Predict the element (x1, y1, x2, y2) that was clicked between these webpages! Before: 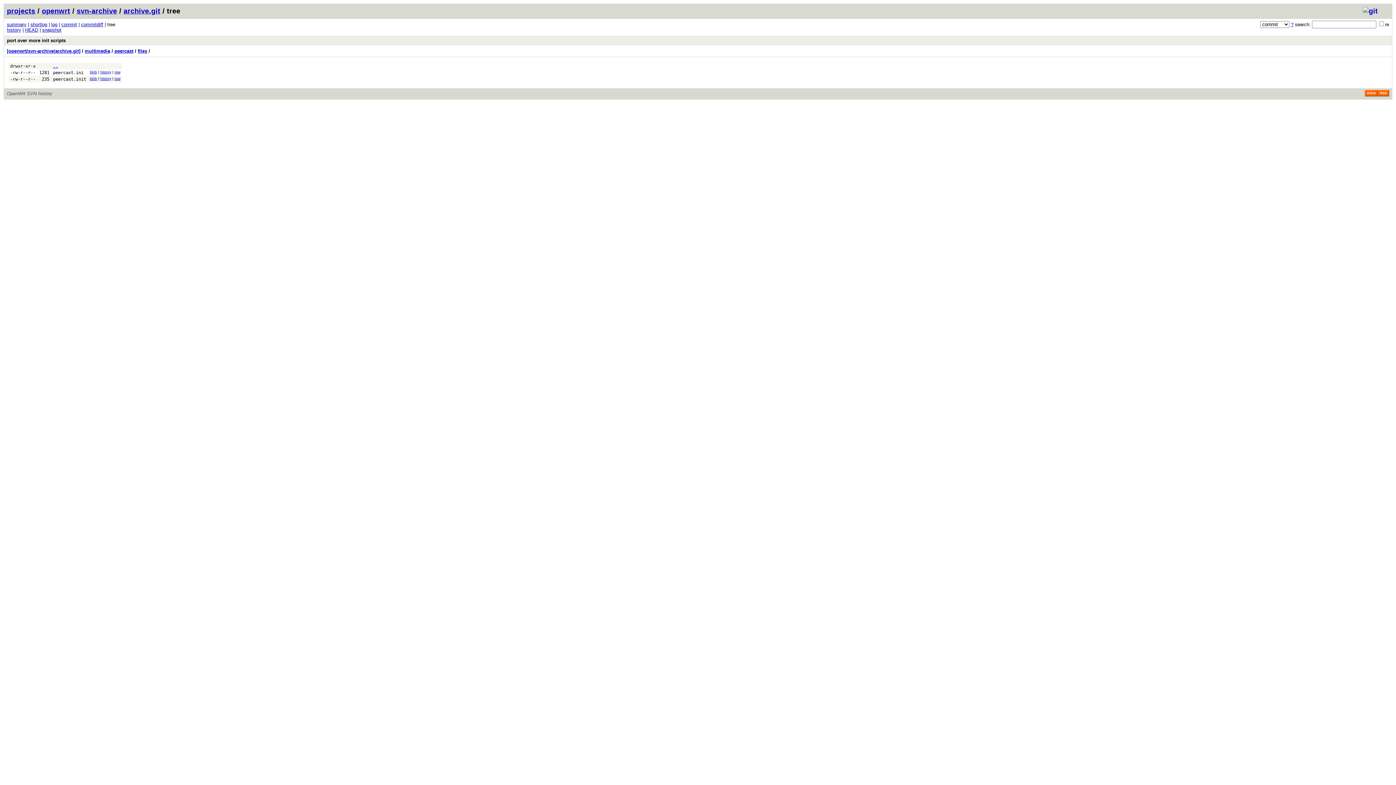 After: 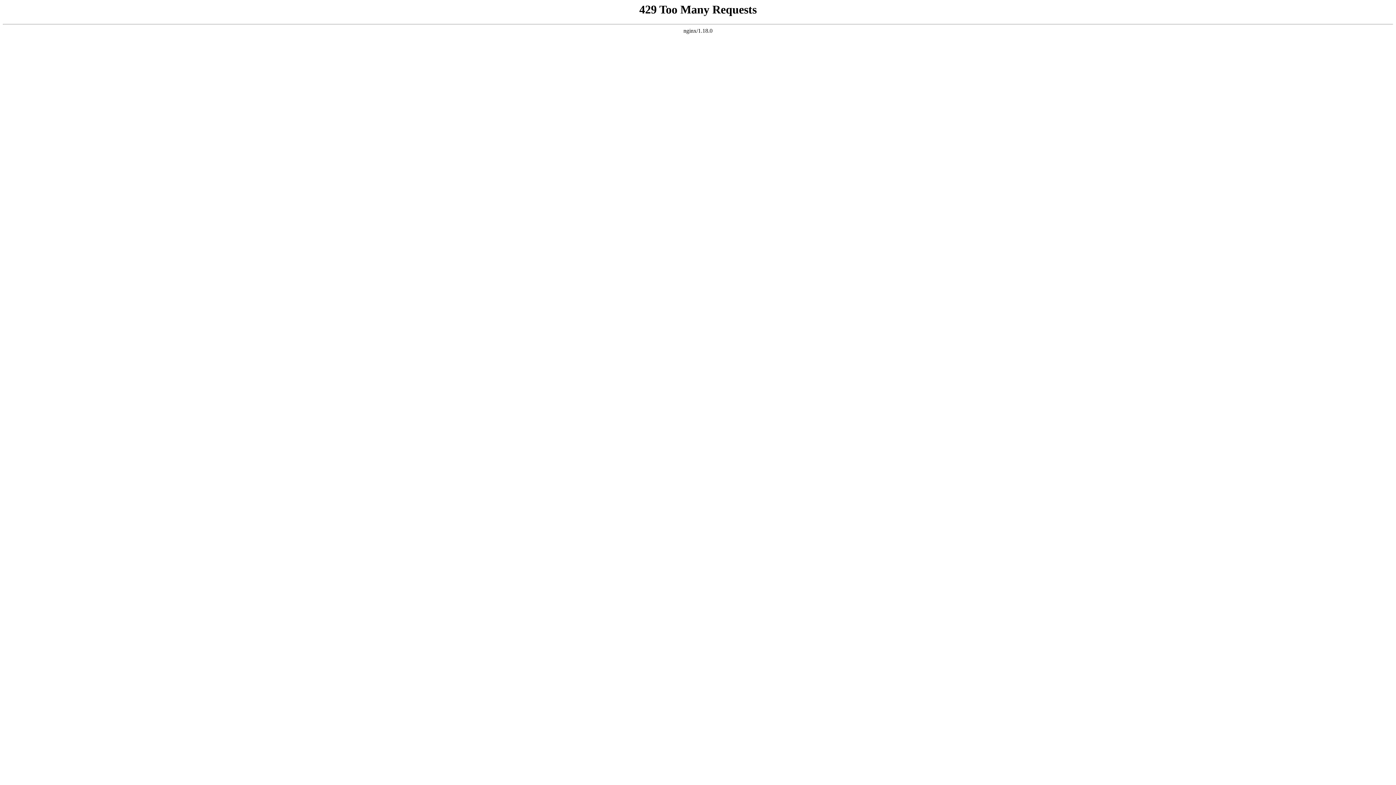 Action: bbox: (114, 70, 120, 74) label: raw